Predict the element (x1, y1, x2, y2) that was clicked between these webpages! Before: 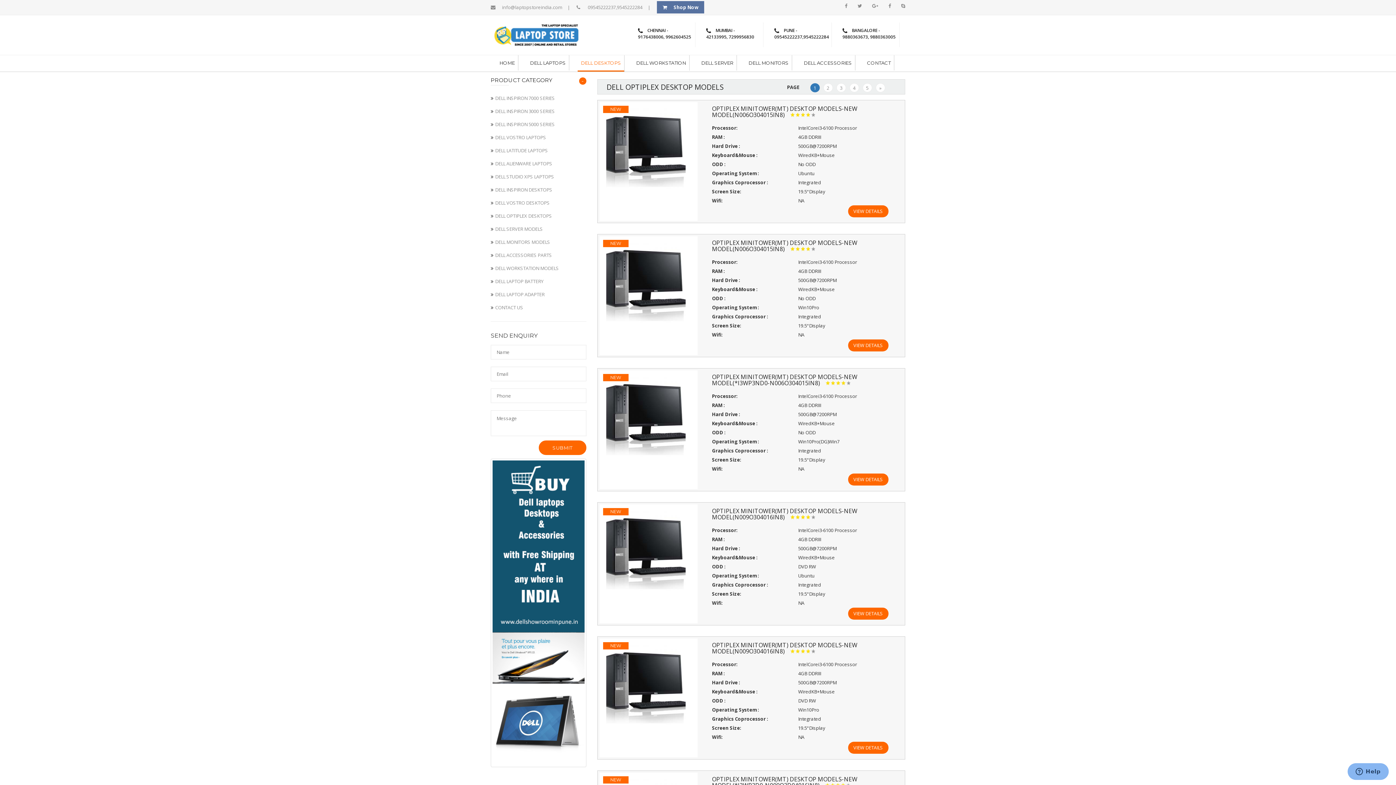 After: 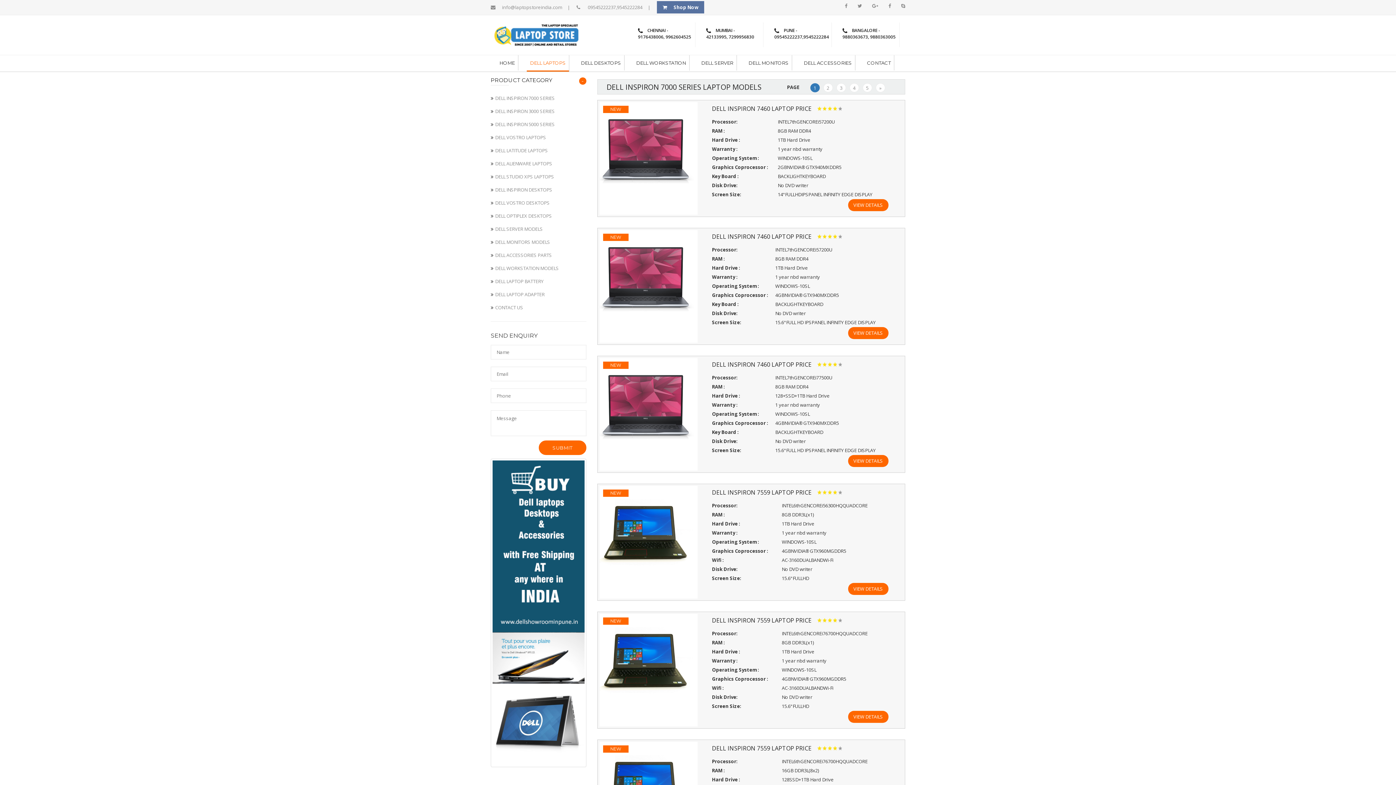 Action: label: DELL INSPIRON 7000 SERIES bbox: (495, 94, 554, 101)